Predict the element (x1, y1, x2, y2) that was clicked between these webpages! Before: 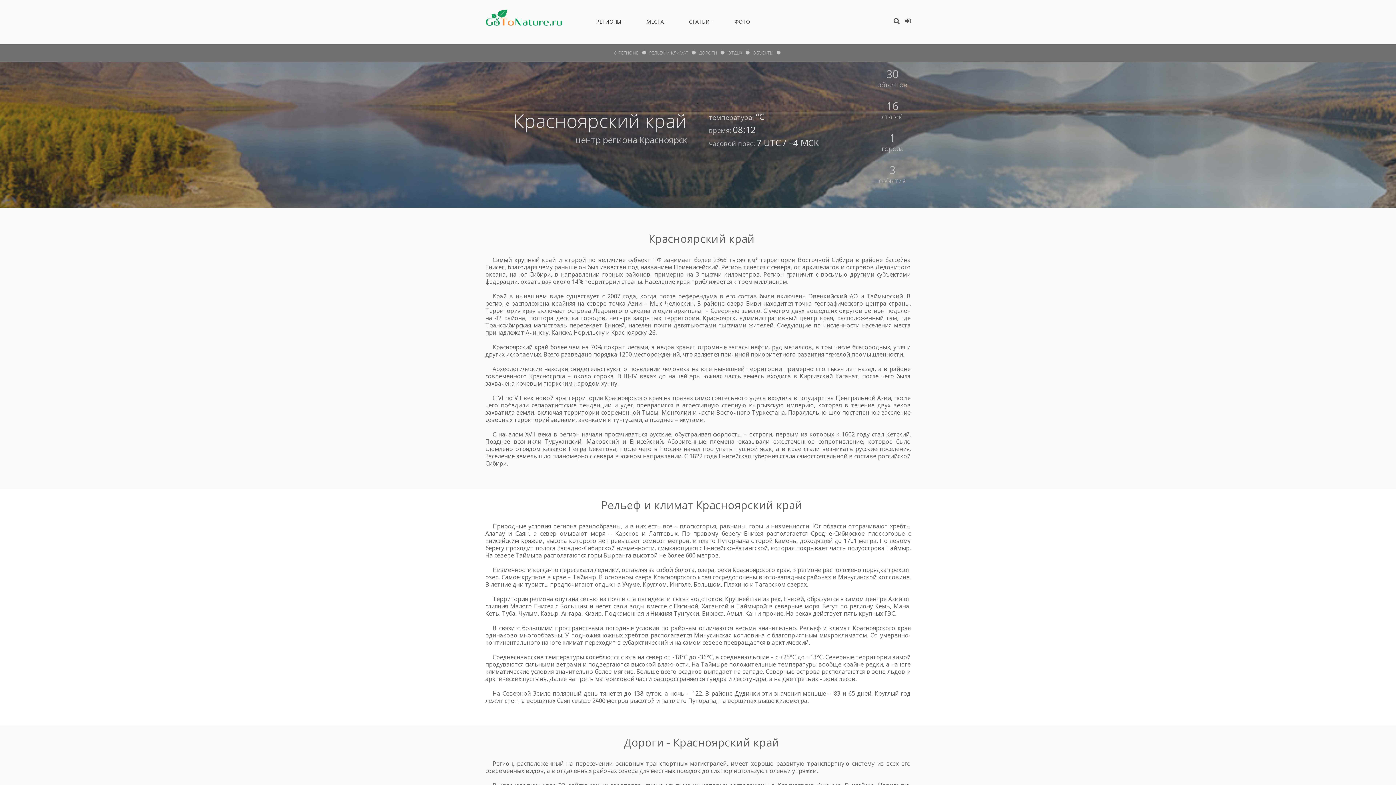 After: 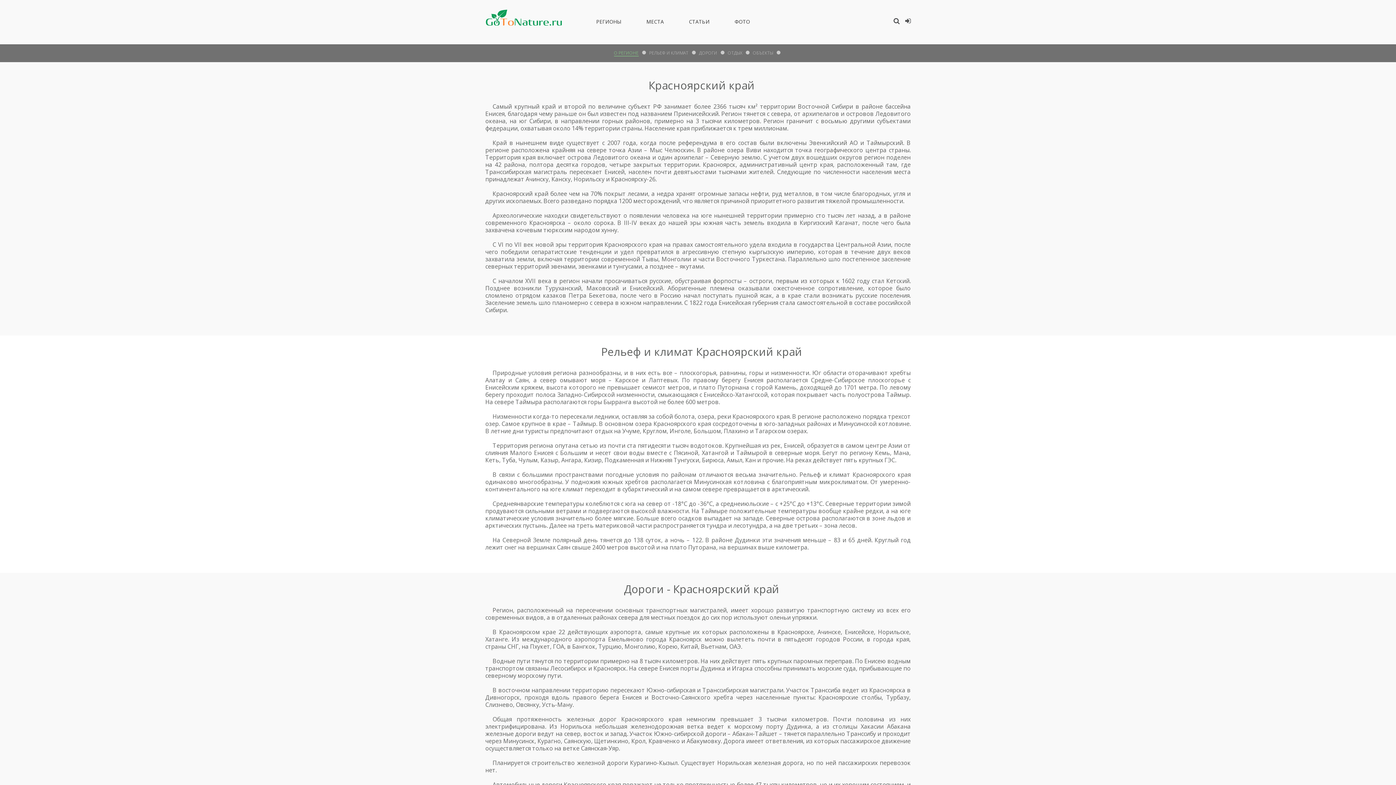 Action: label: О РЕГИОНЕ bbox: (614, 49, 638, 56)